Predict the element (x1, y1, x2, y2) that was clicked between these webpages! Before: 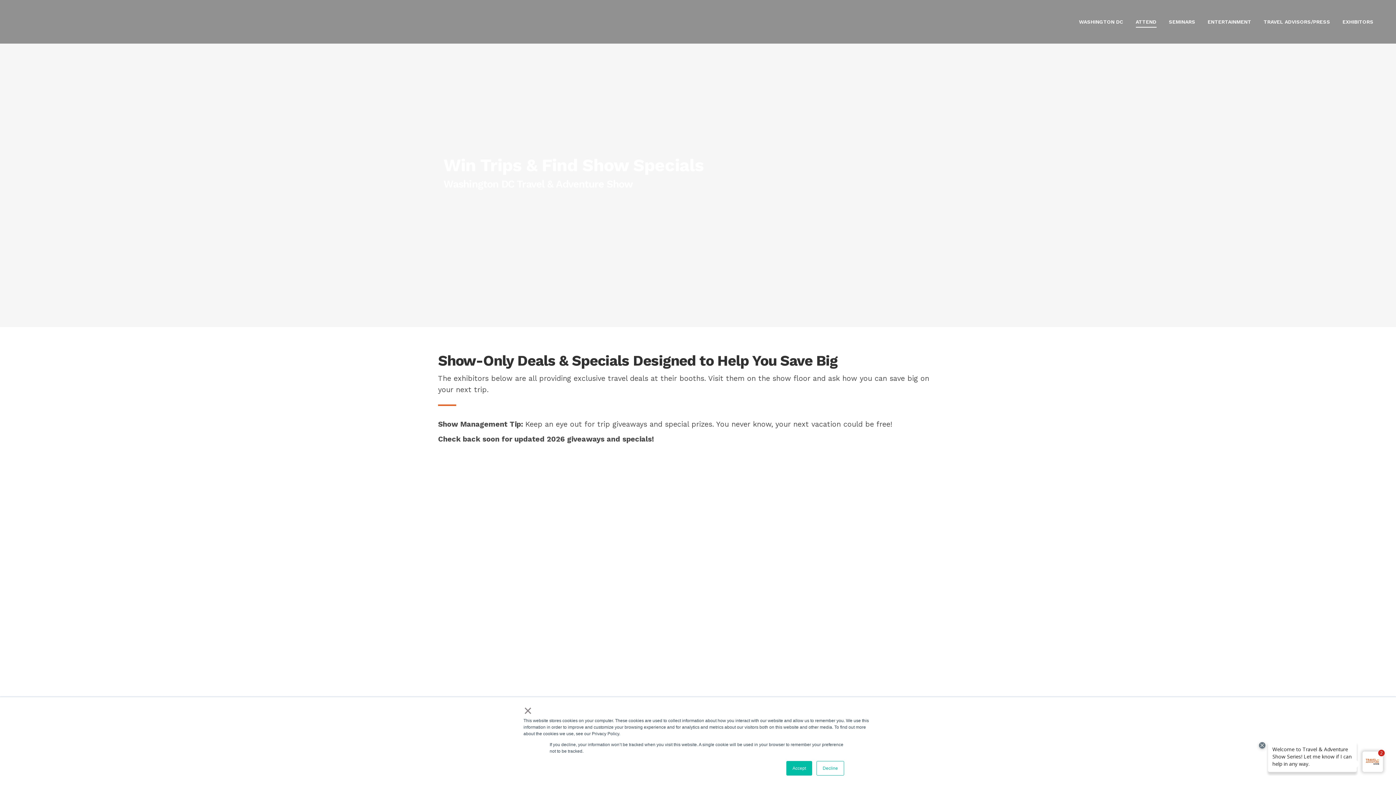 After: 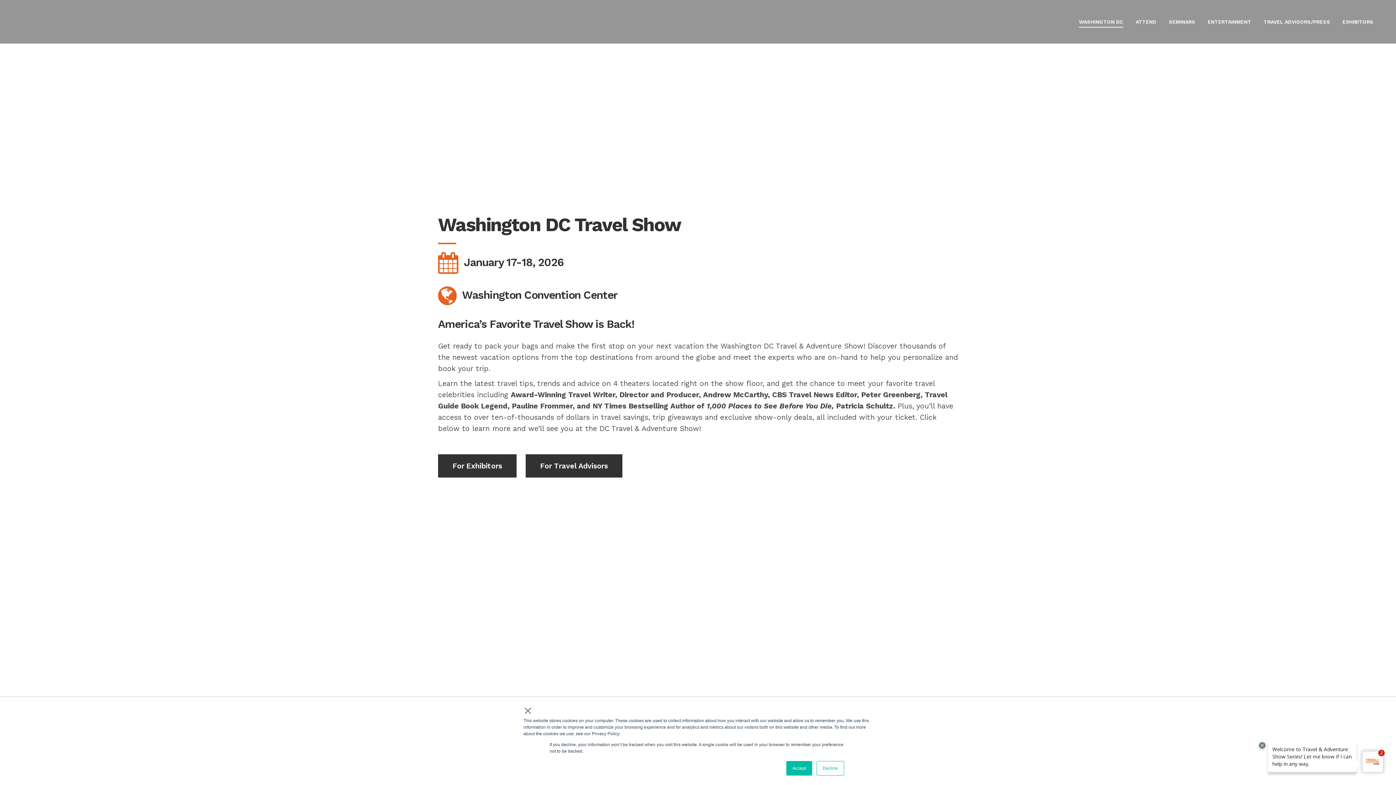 Action: bbox: (1073, 0, 1129, 43) label: WASHINGTON DC